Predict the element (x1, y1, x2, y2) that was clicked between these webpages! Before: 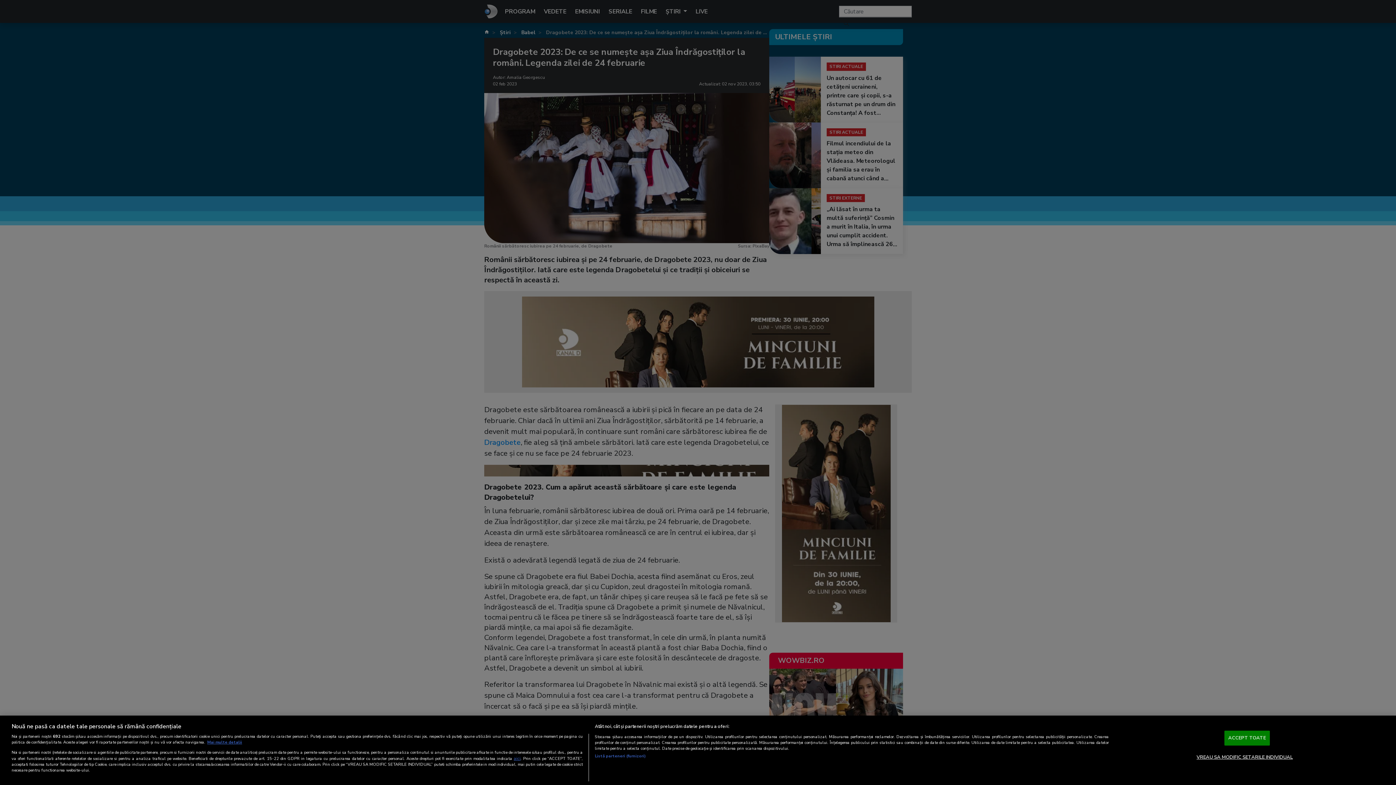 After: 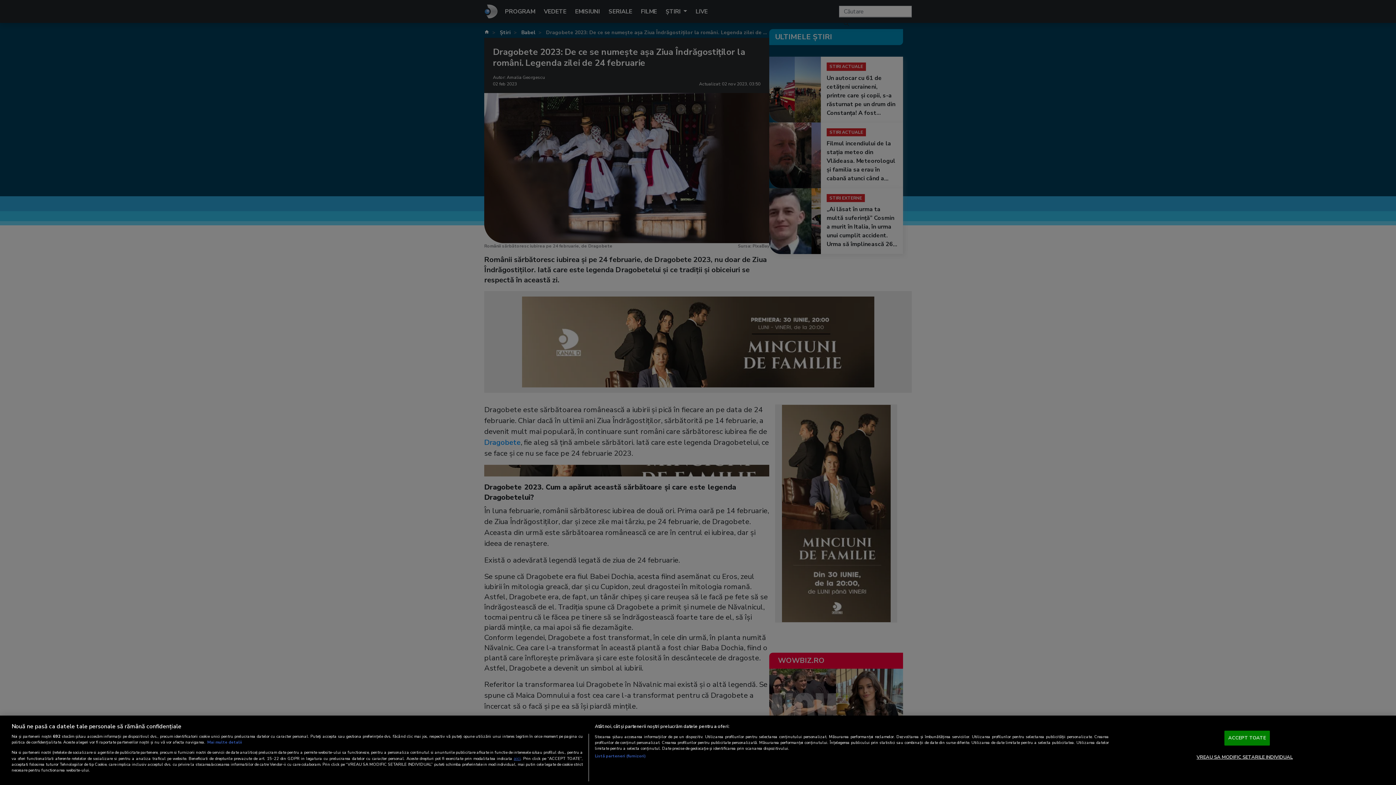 Action: bbox: (207, 740, 242, 745) label: Mai multe informații despre confidențialitatea datelor dvs., se deschide într-o fereastră nouă